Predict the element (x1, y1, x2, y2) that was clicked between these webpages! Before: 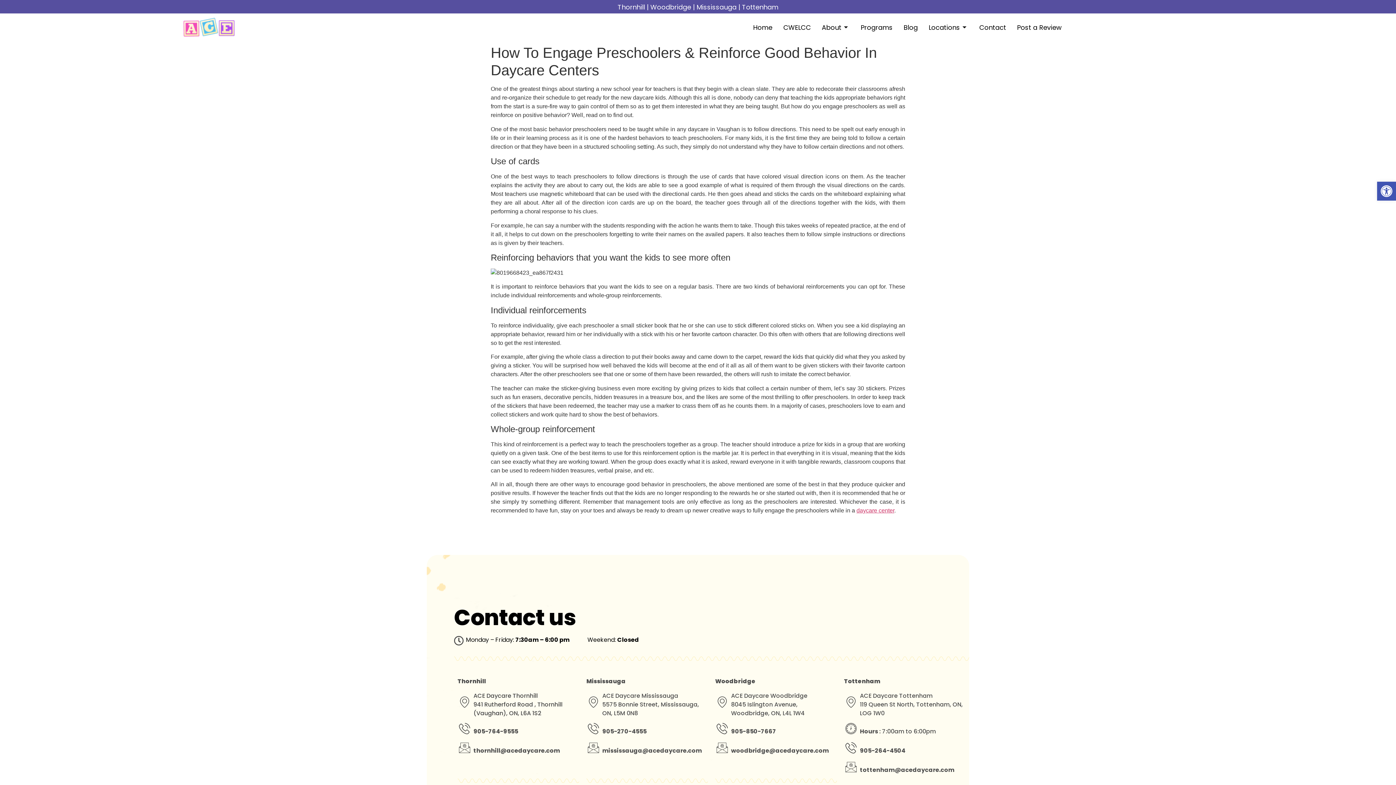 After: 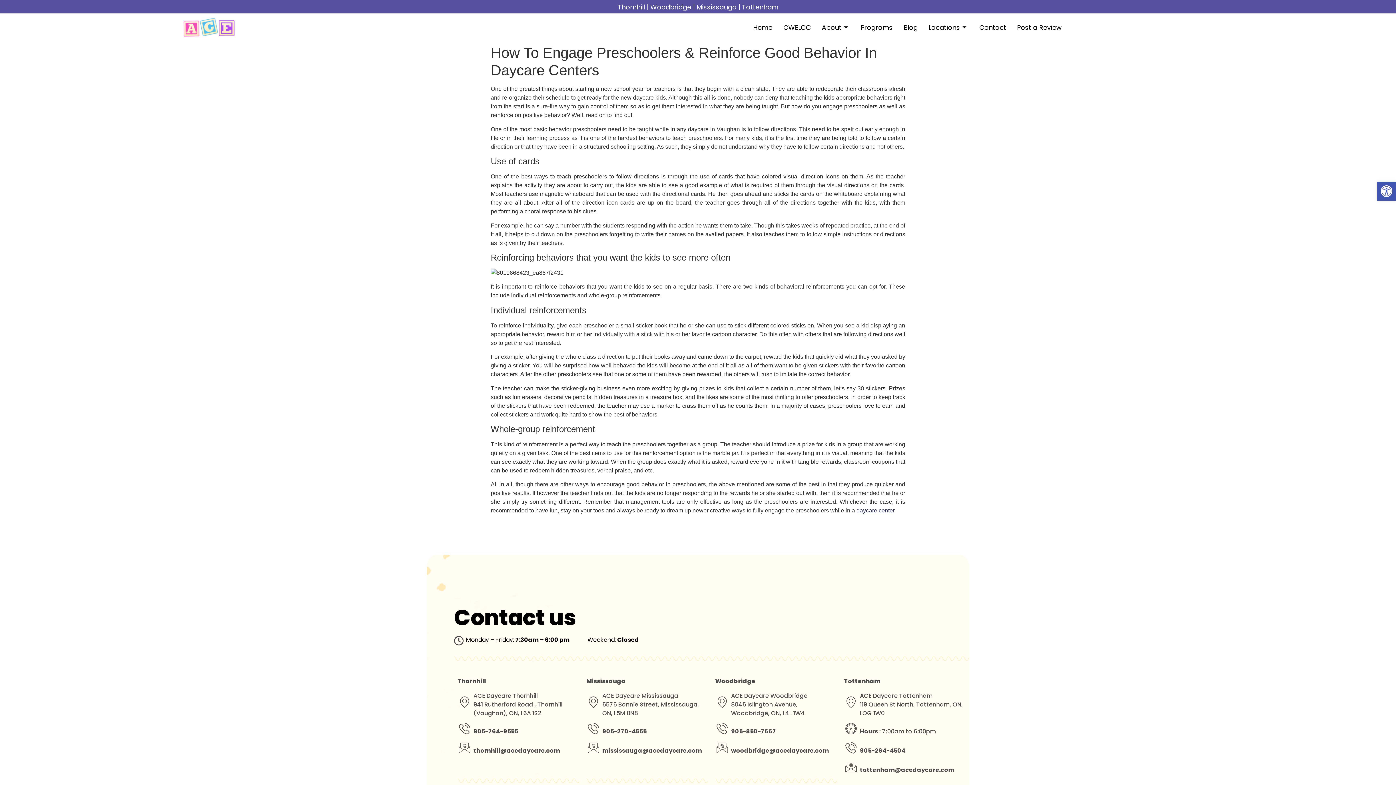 Action: label: daycare center bbox: (856, 507, 894, 513)